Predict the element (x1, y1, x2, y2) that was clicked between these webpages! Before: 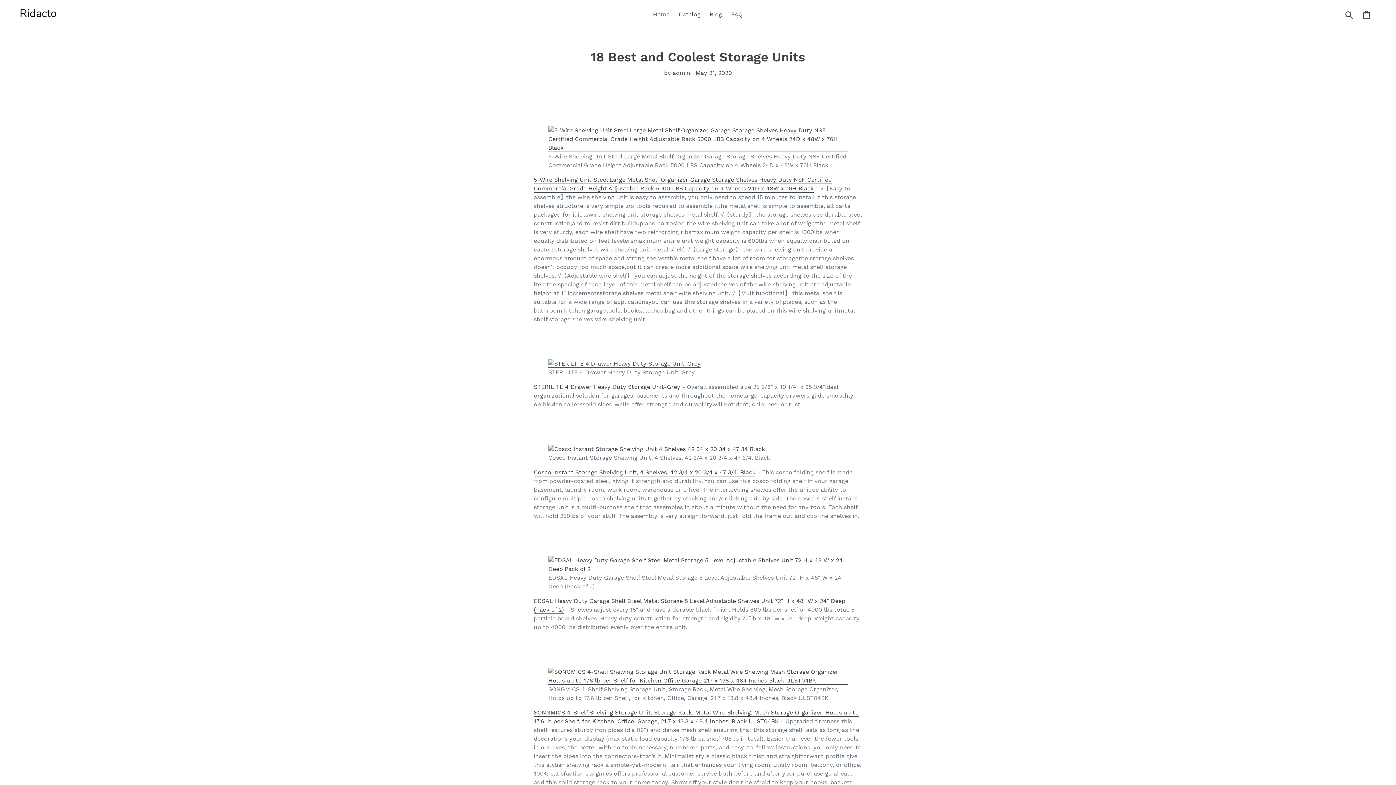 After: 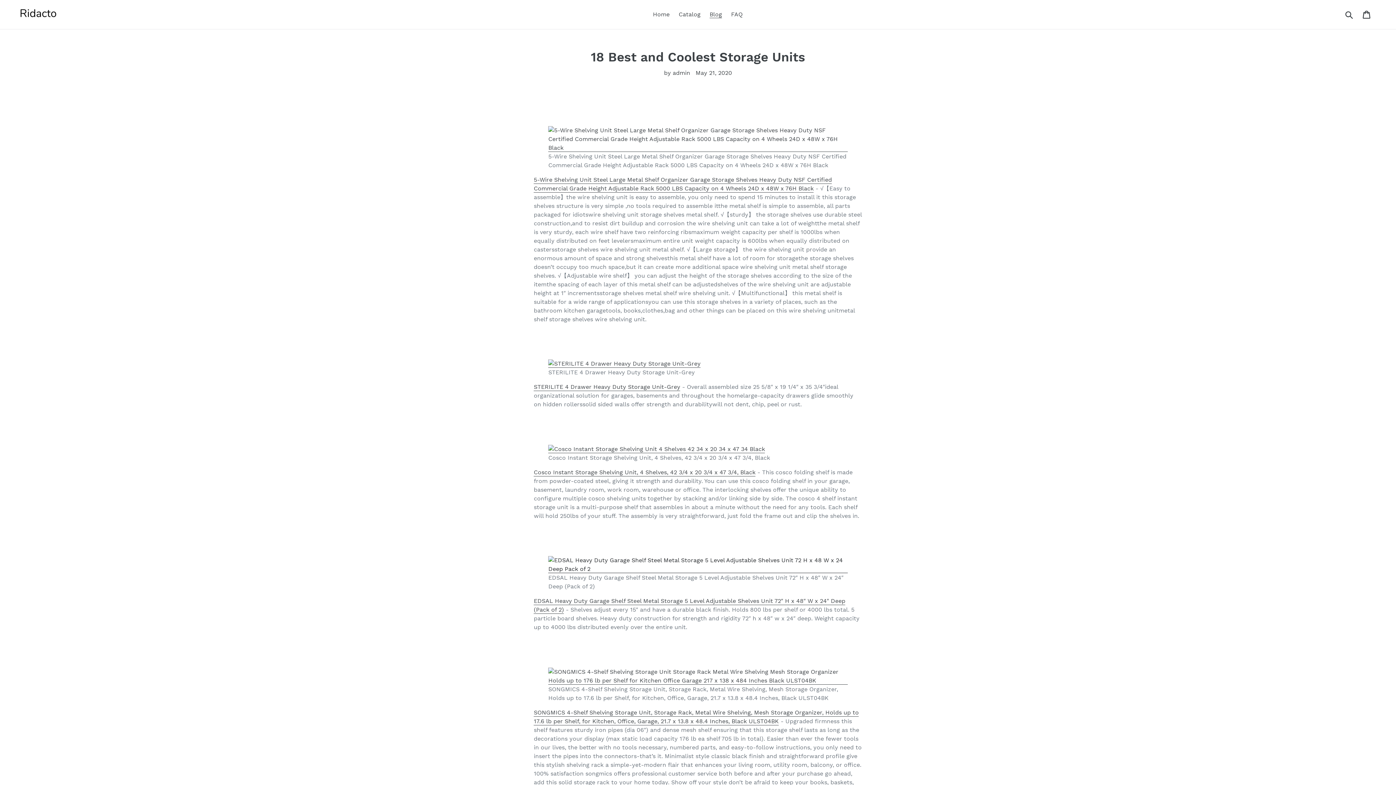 Action: bbox: (548, 565, 847, 573)